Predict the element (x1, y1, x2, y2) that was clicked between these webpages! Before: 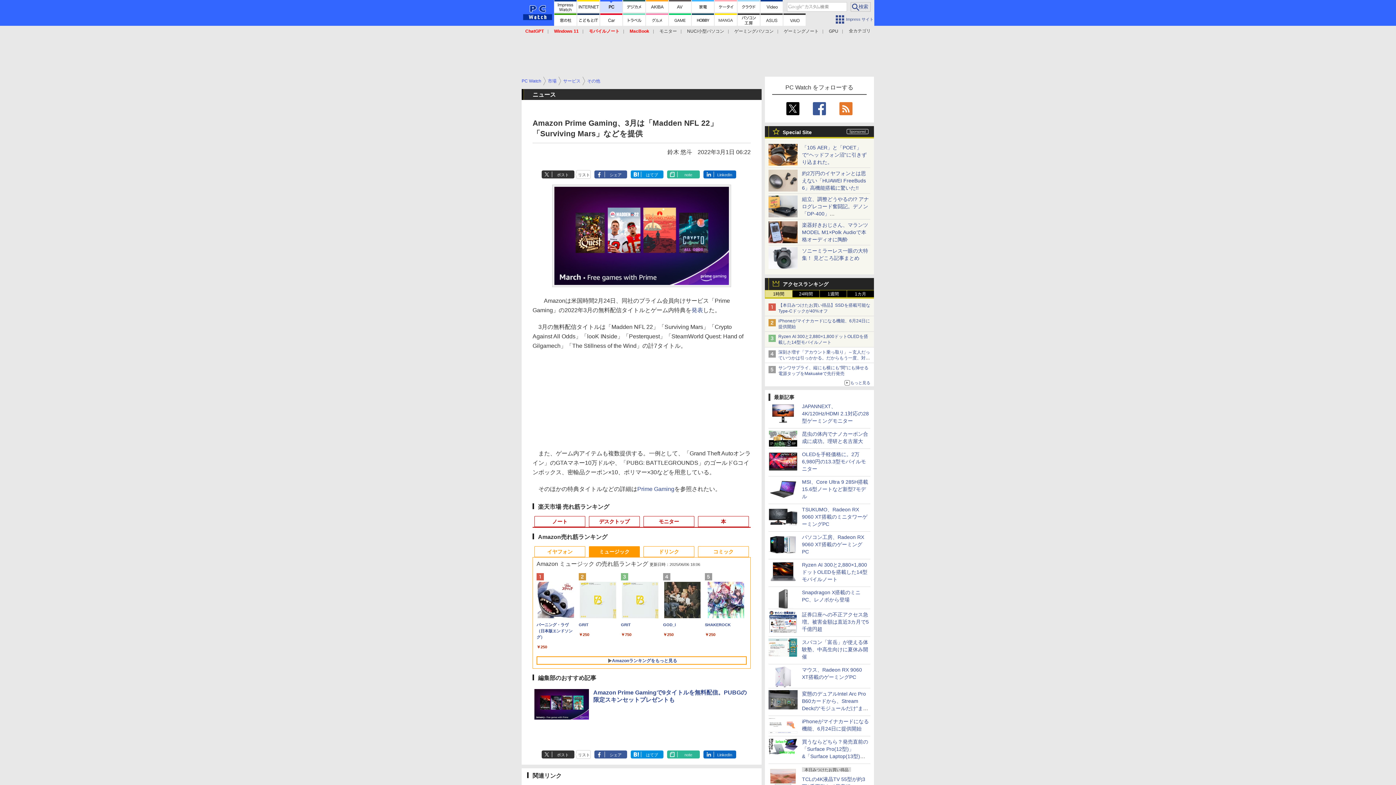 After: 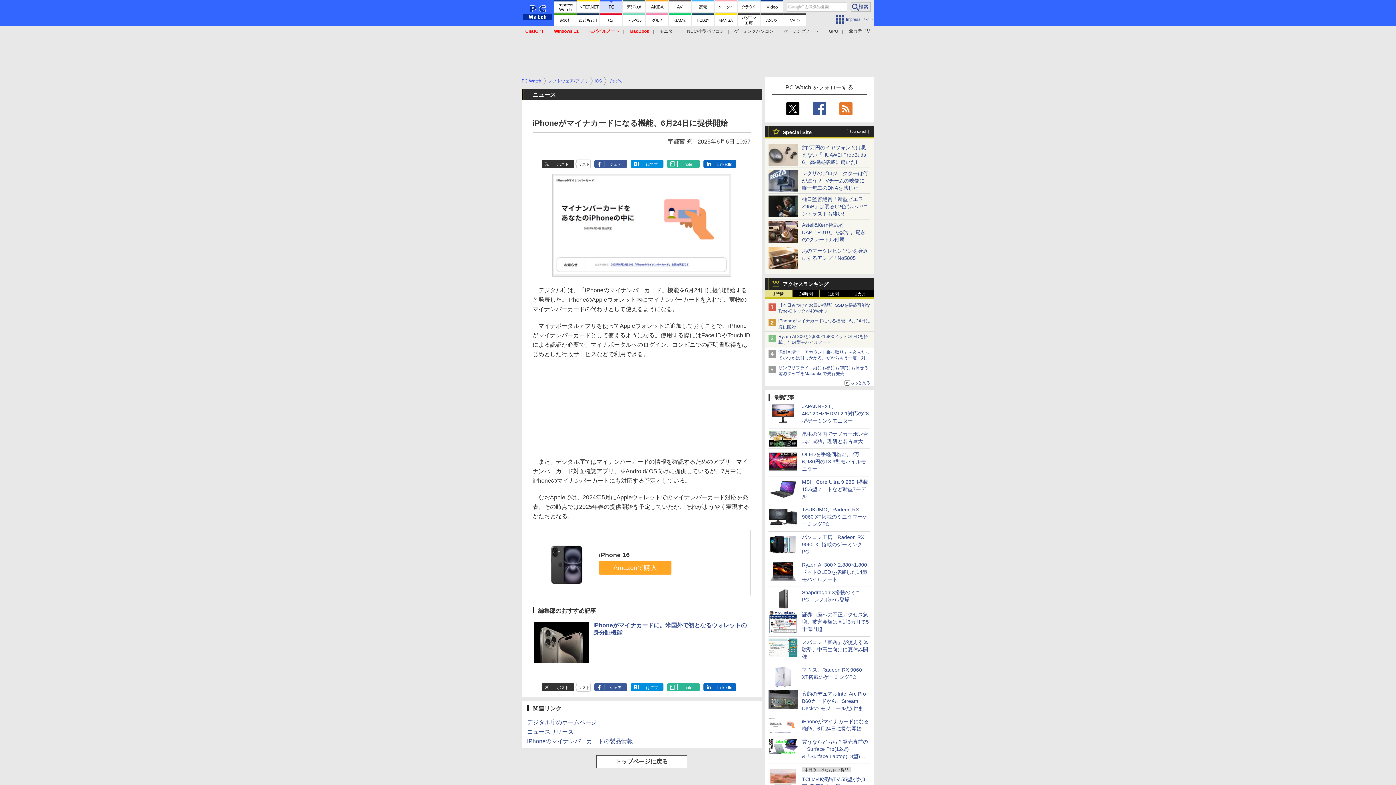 Action: bbox: (768, 727, 797, 733)